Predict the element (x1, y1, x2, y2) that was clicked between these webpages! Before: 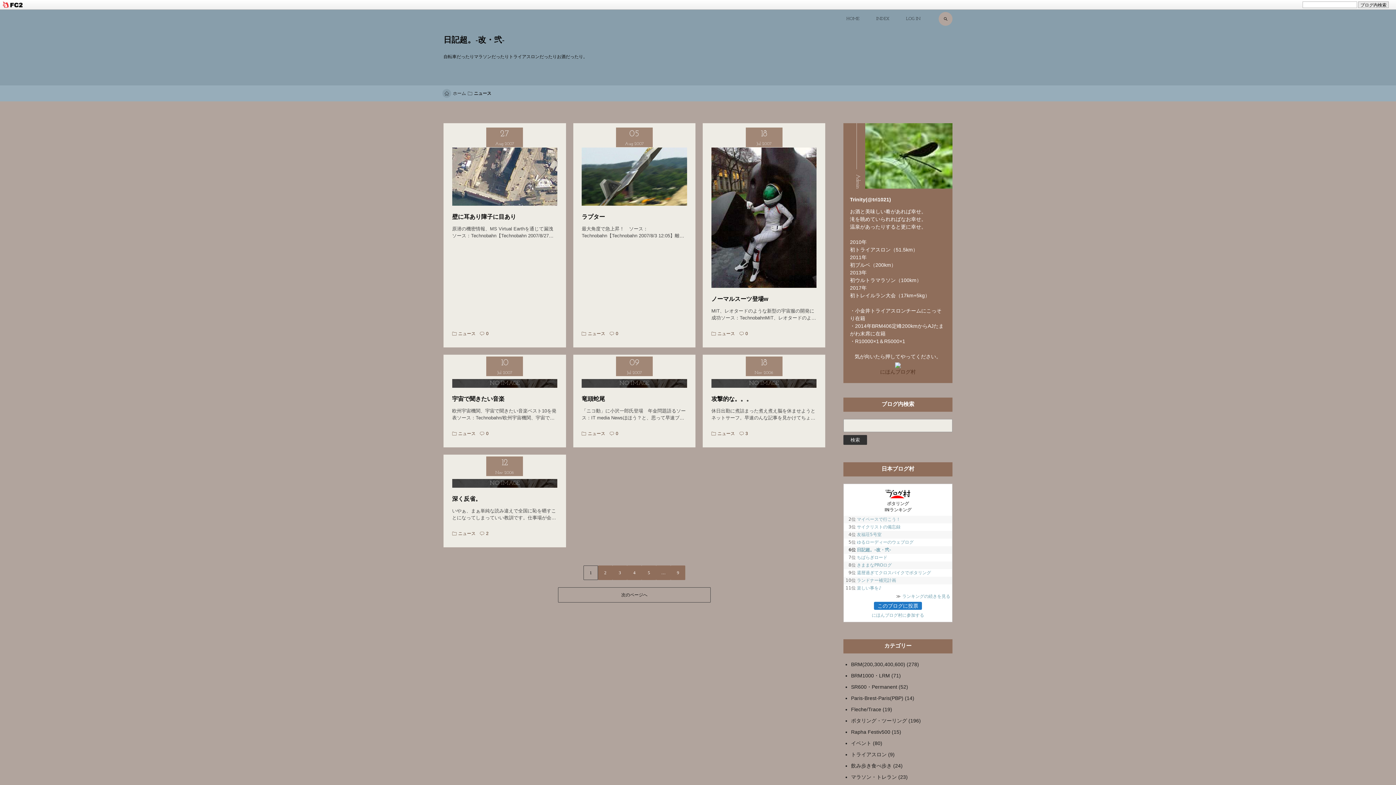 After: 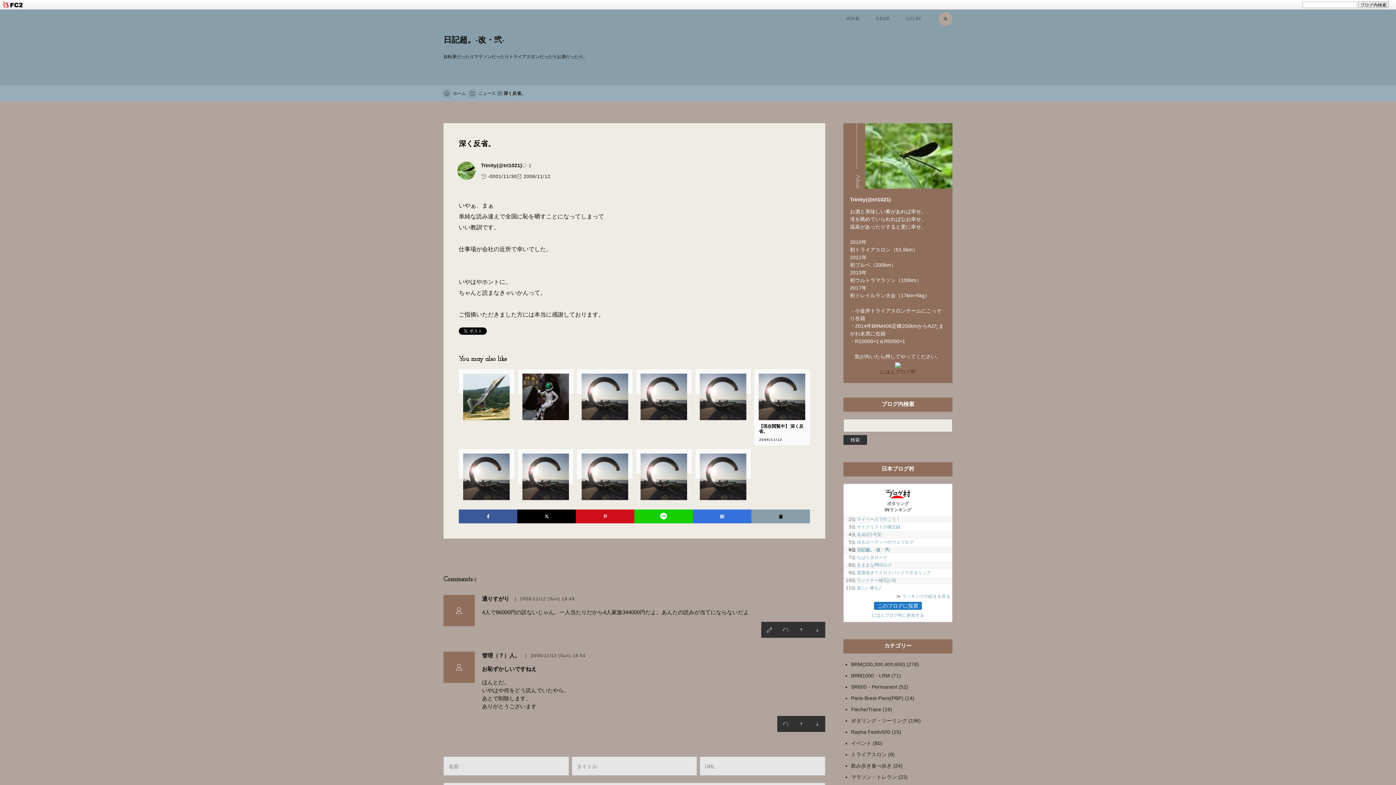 Action: bbox: (452, 479, 557, 525) label: 深く反省。

いやぁ、まぁ単純な読み違えで全国に恥を晒すことになってしまっていい教訓です。仕事場が会社の近所で幸いでした。いやはやホントに。ちゃんと読まなきゃいかんって。ご指摘いただきました方には本当に感謝しております。...